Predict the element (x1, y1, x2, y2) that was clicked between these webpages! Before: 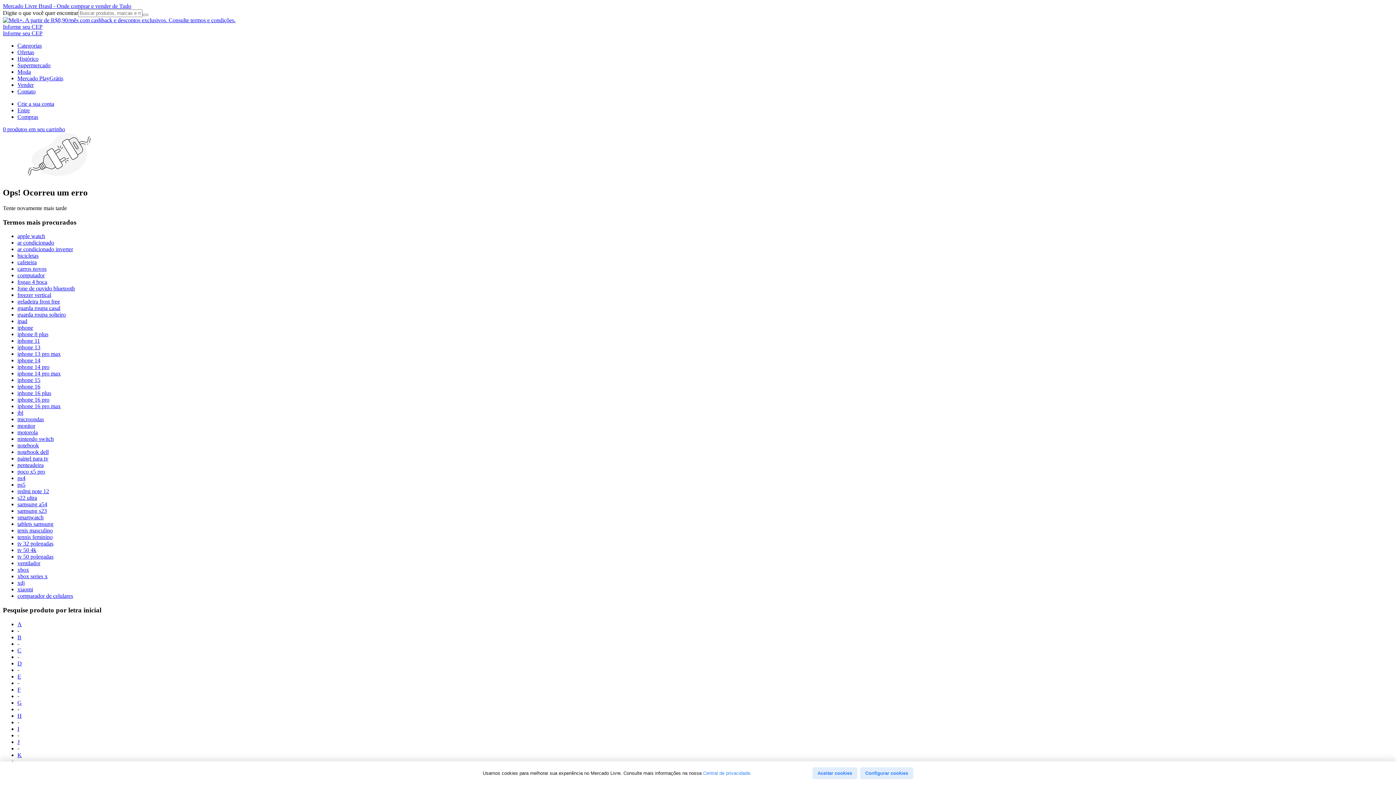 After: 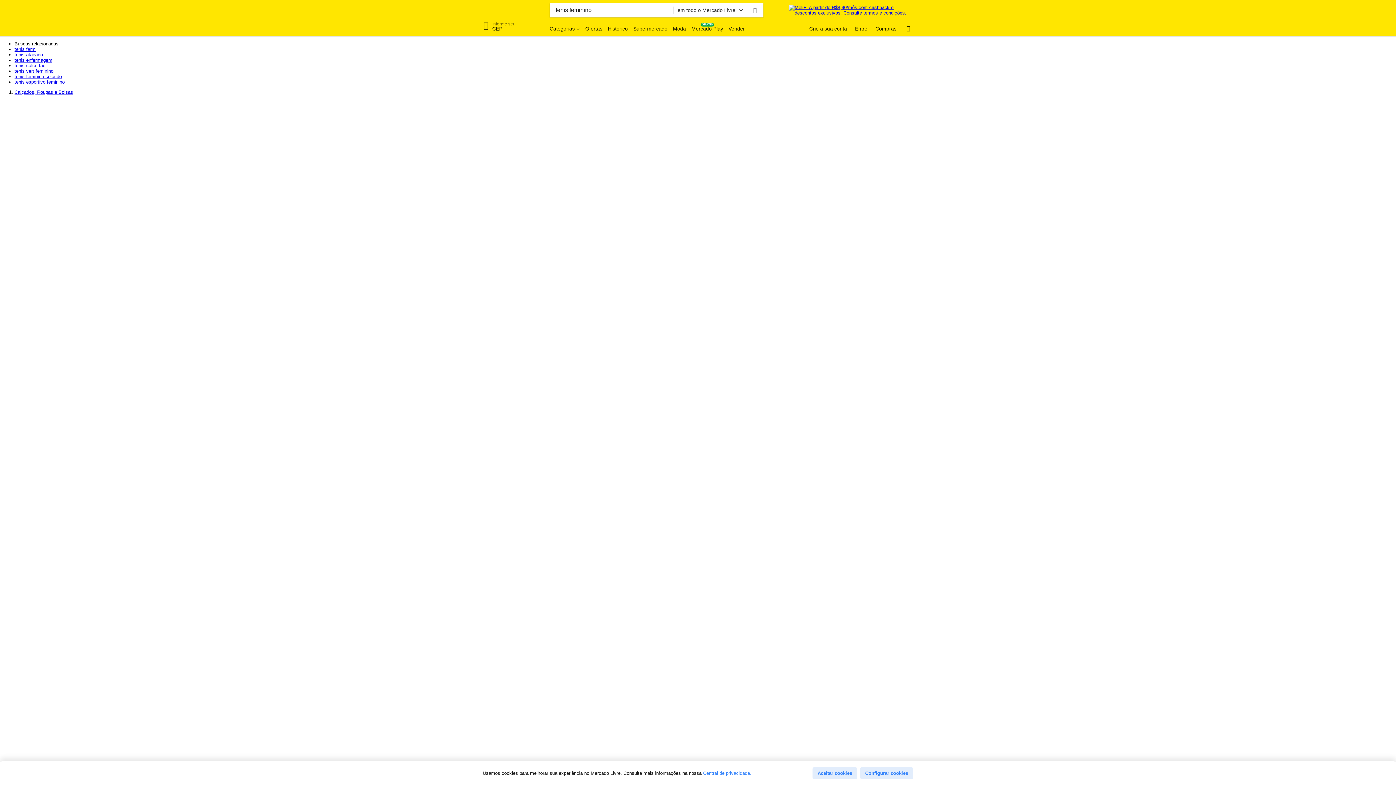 Action: label: tennis feminino bbox: (17, 534, 52, 540)